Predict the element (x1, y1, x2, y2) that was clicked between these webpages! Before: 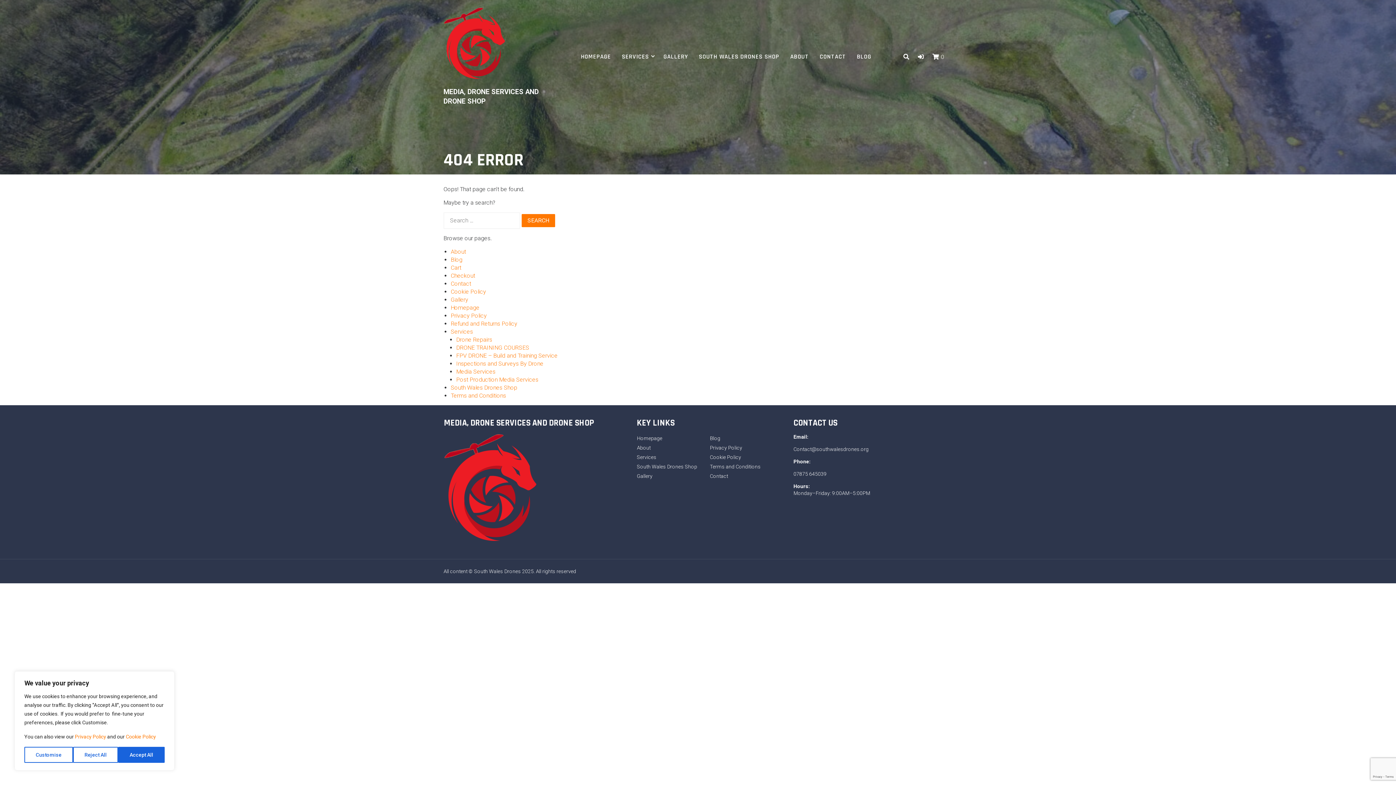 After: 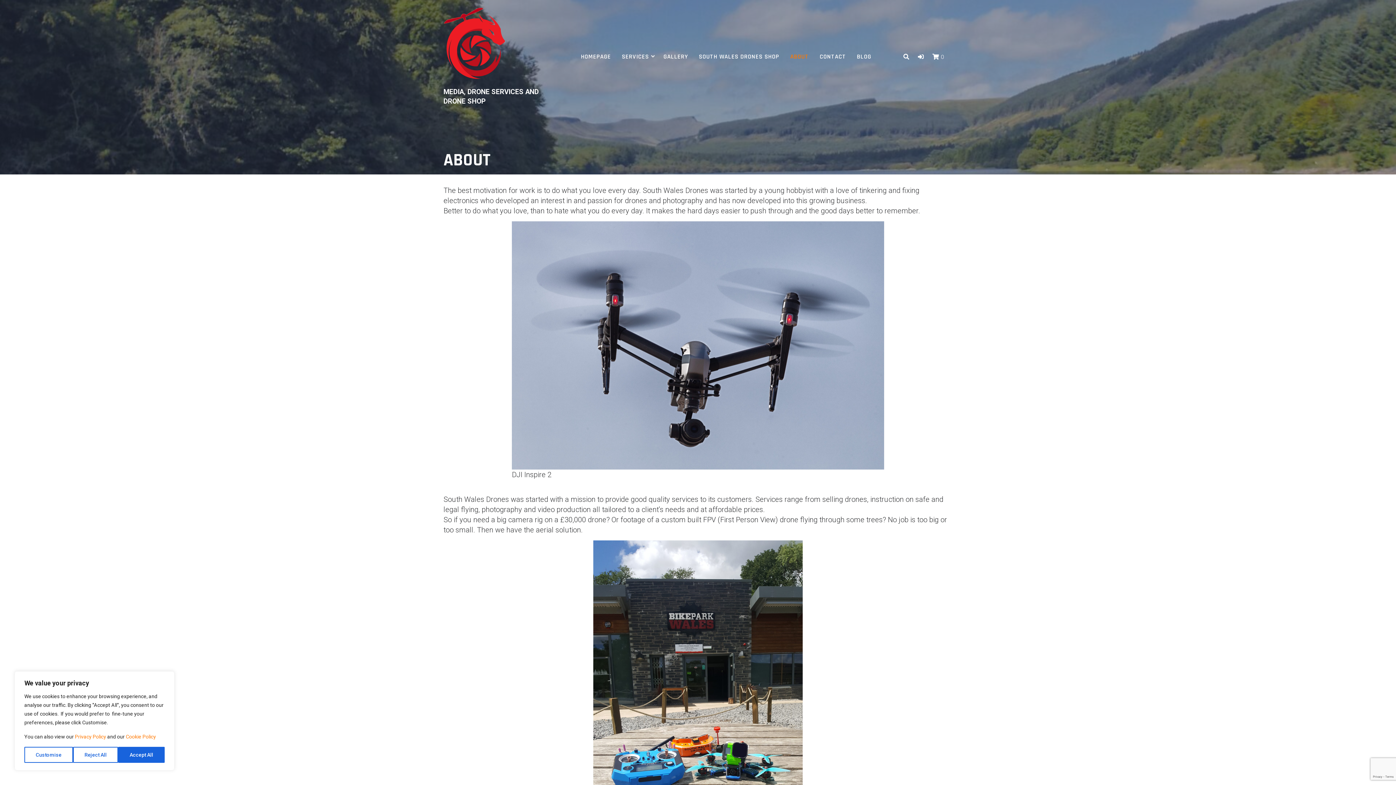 Action: label: About bbox: (450, 248, 466, 255)